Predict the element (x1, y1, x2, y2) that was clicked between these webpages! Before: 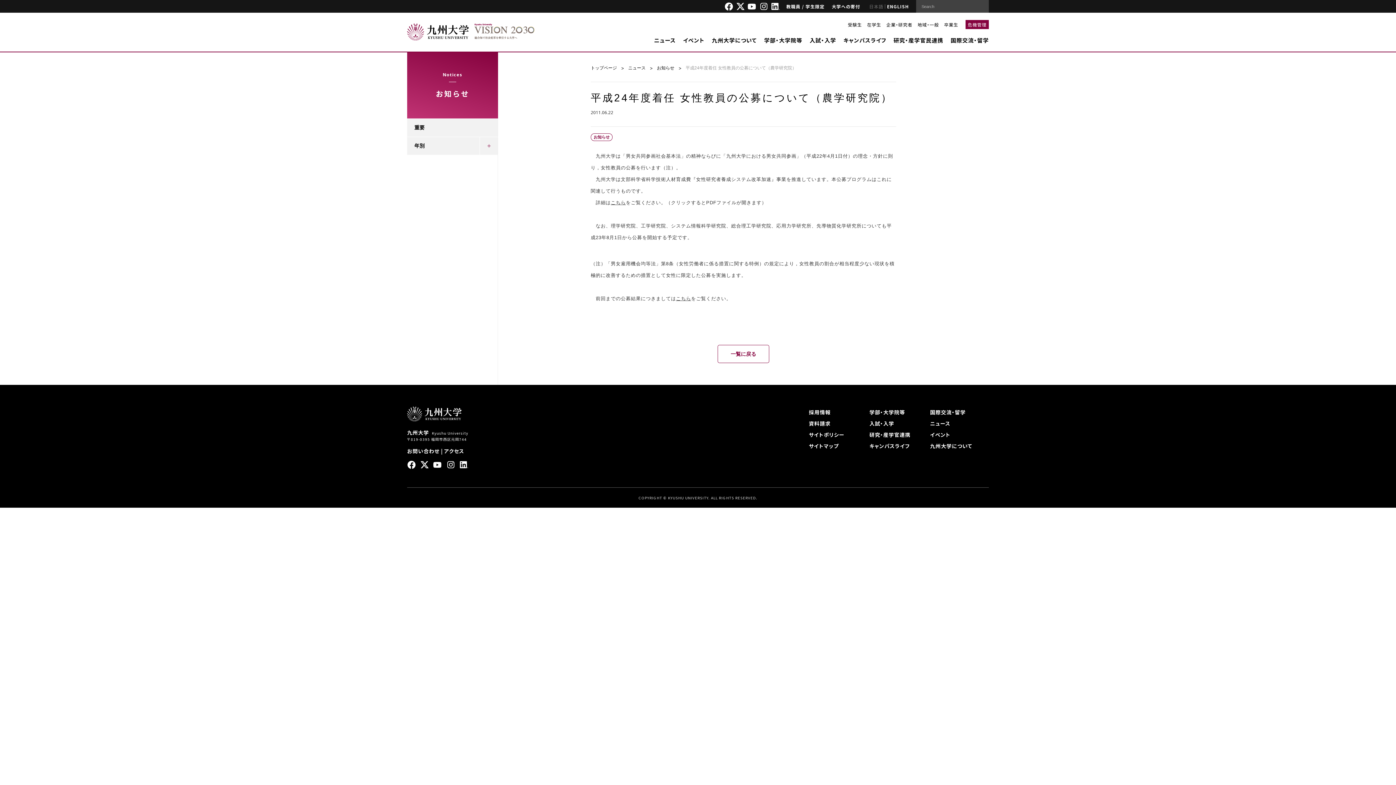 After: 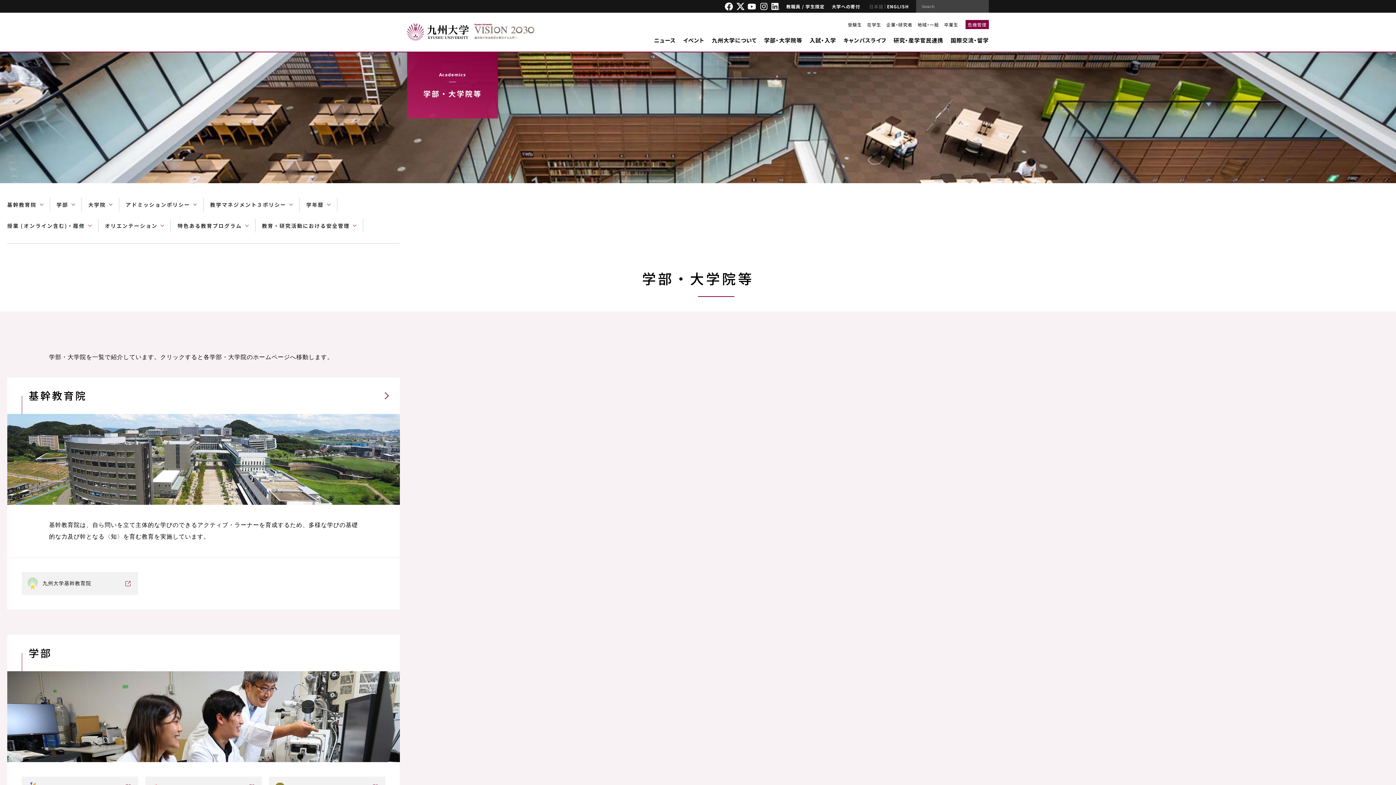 Action: bbox: (764, 36, 802, 51) label: 学部・大学院等